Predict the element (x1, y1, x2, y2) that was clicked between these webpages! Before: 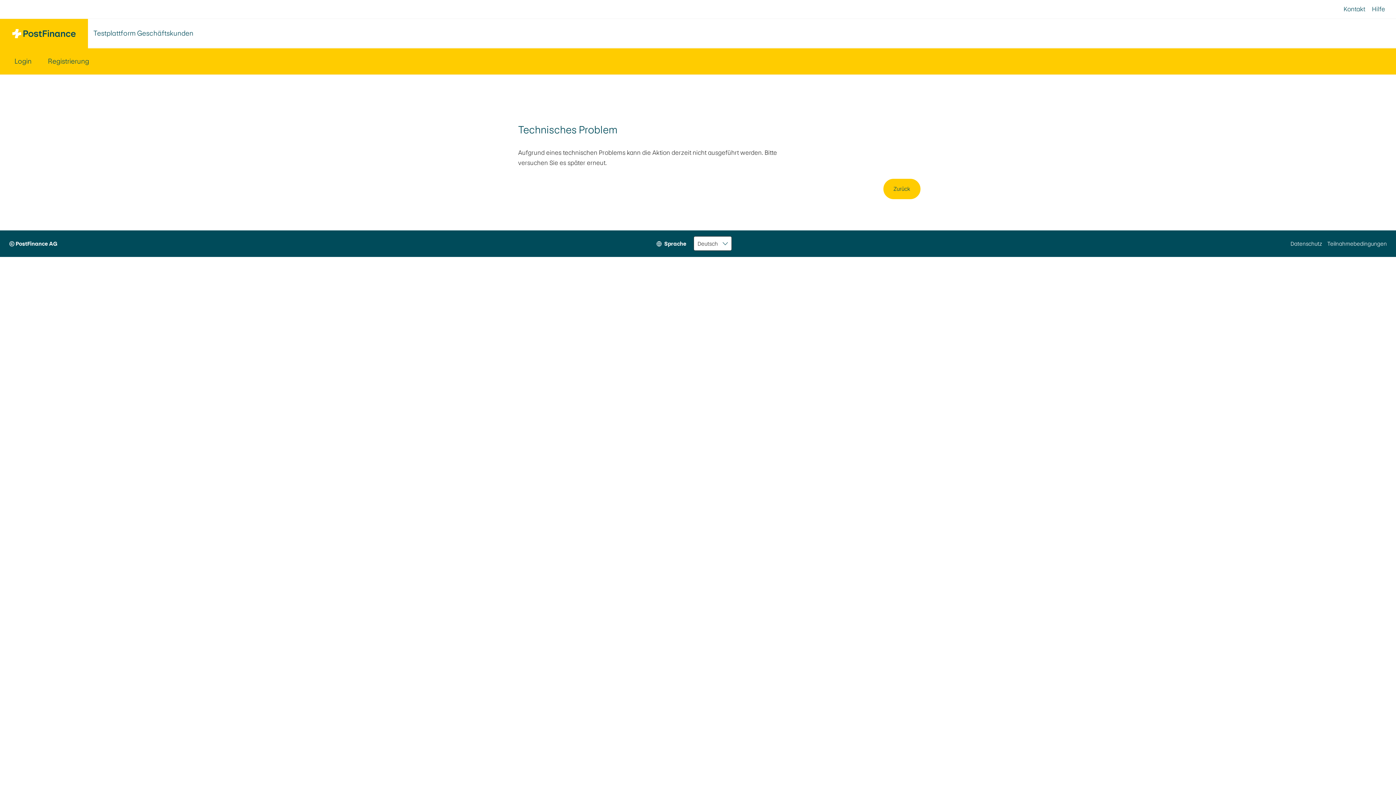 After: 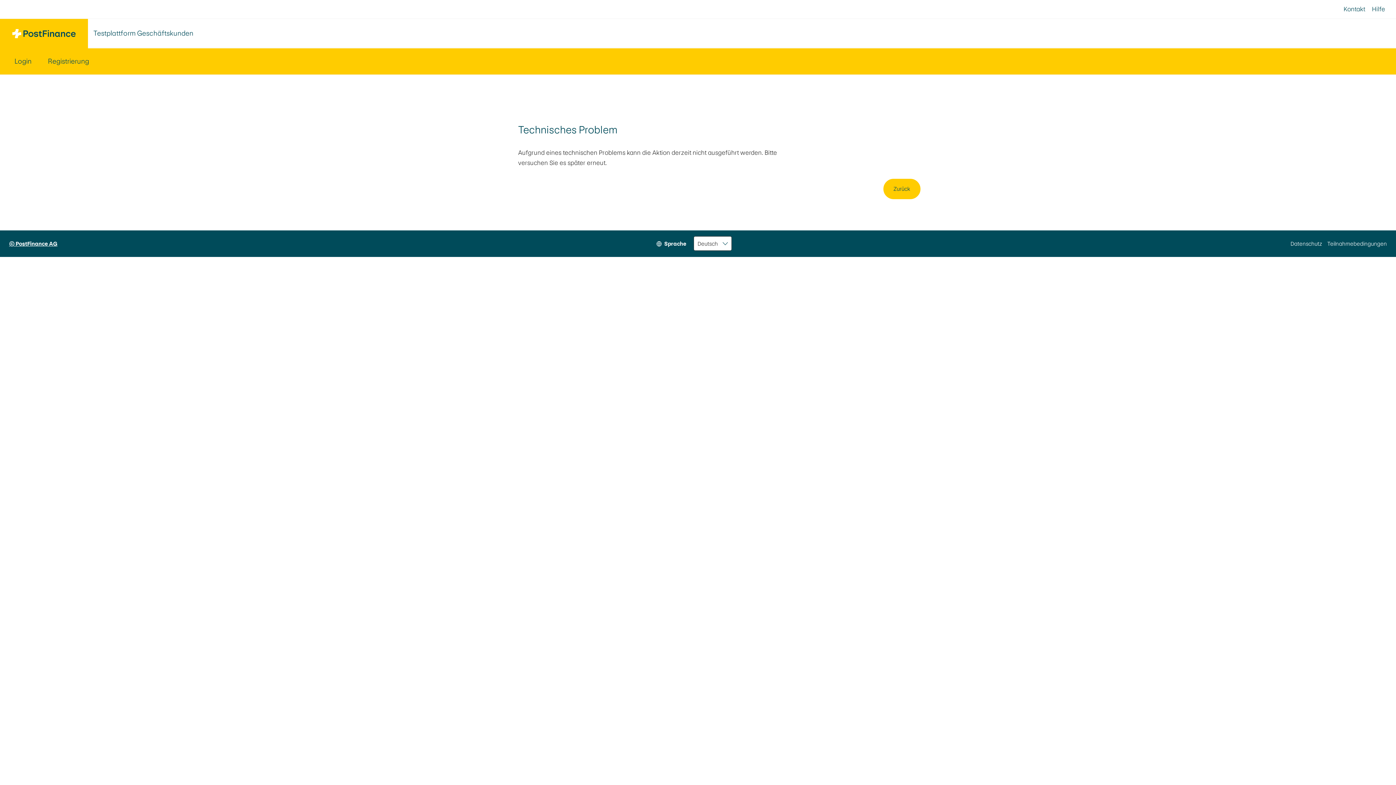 Action: bbox: (9, 230, 57, 257) label: © PostFinance AG